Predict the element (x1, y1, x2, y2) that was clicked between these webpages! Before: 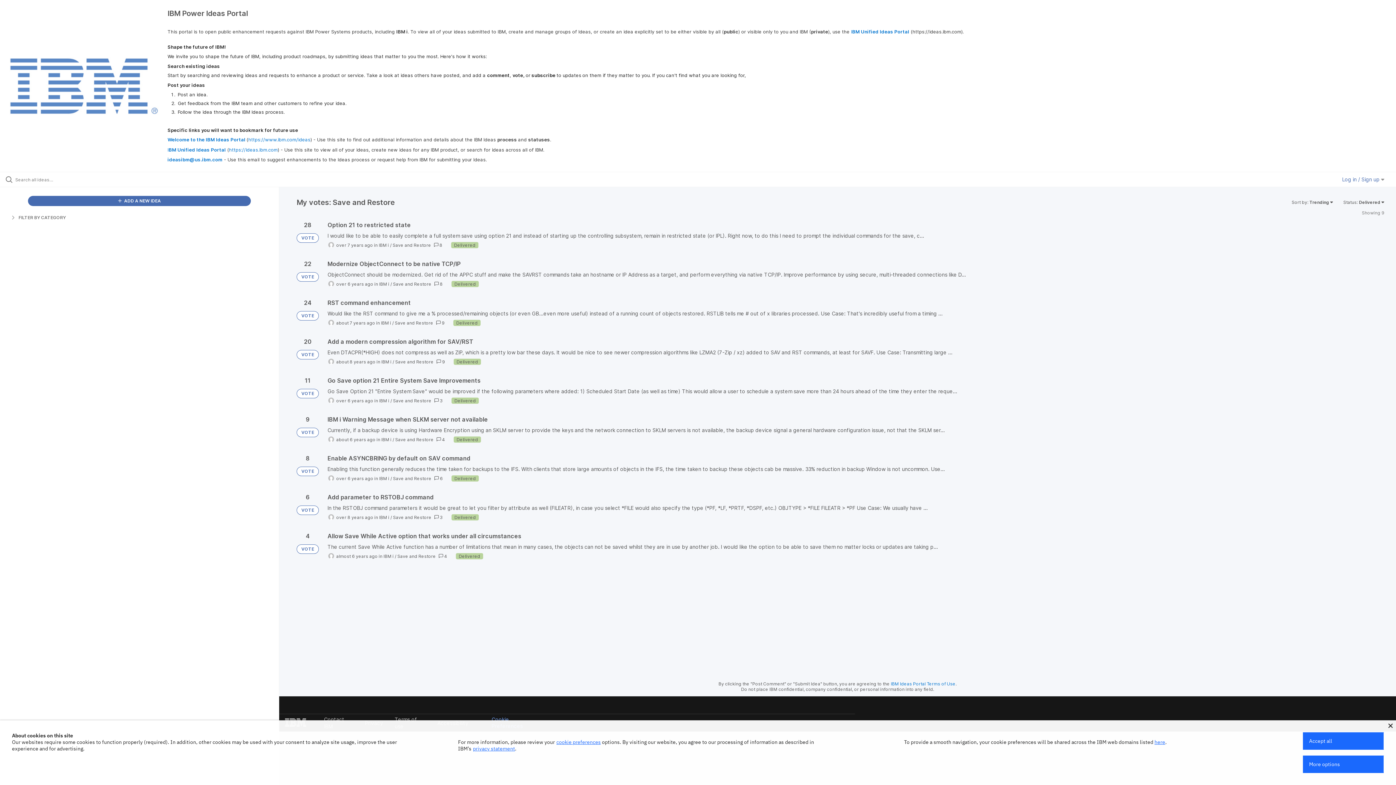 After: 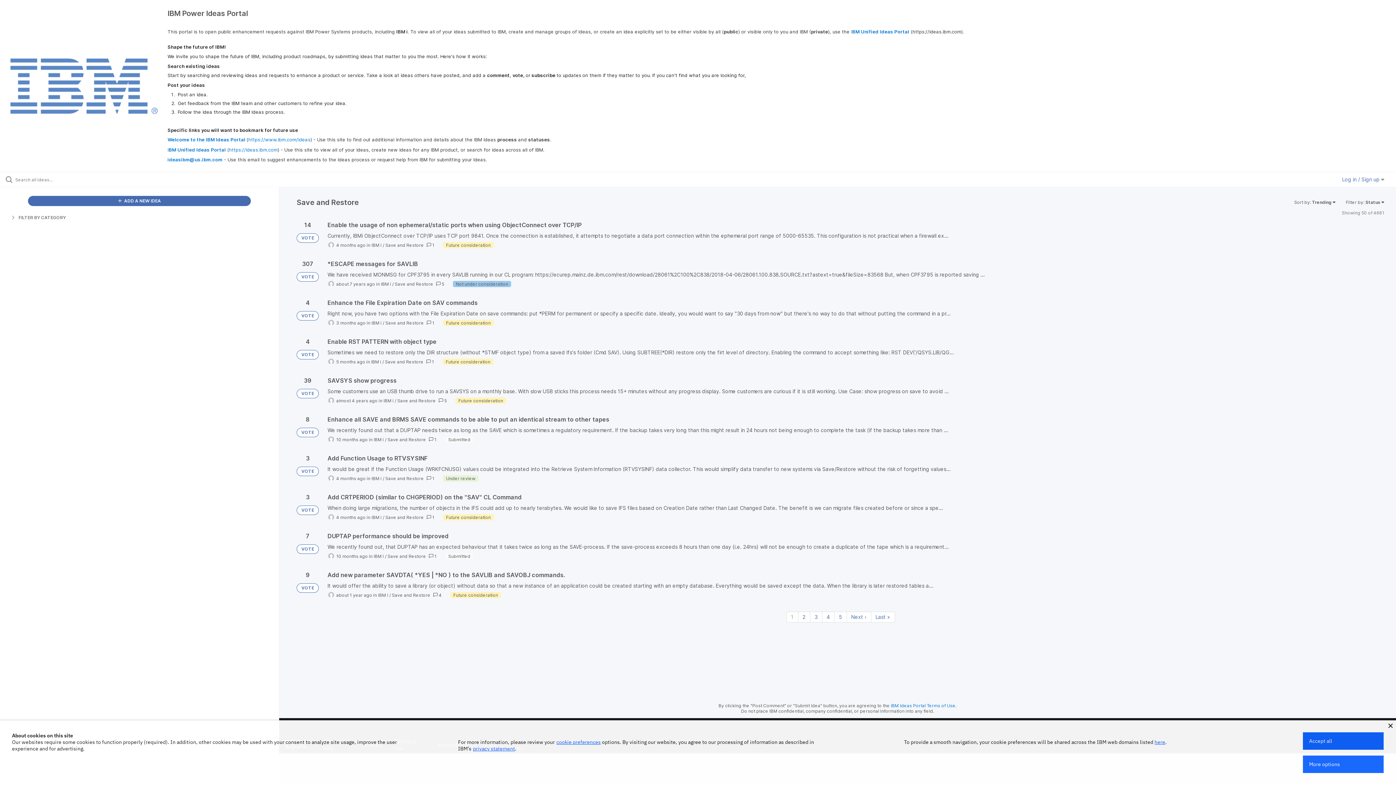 Action: label: Save and Restore bbox: (393, 398, 431, 403)